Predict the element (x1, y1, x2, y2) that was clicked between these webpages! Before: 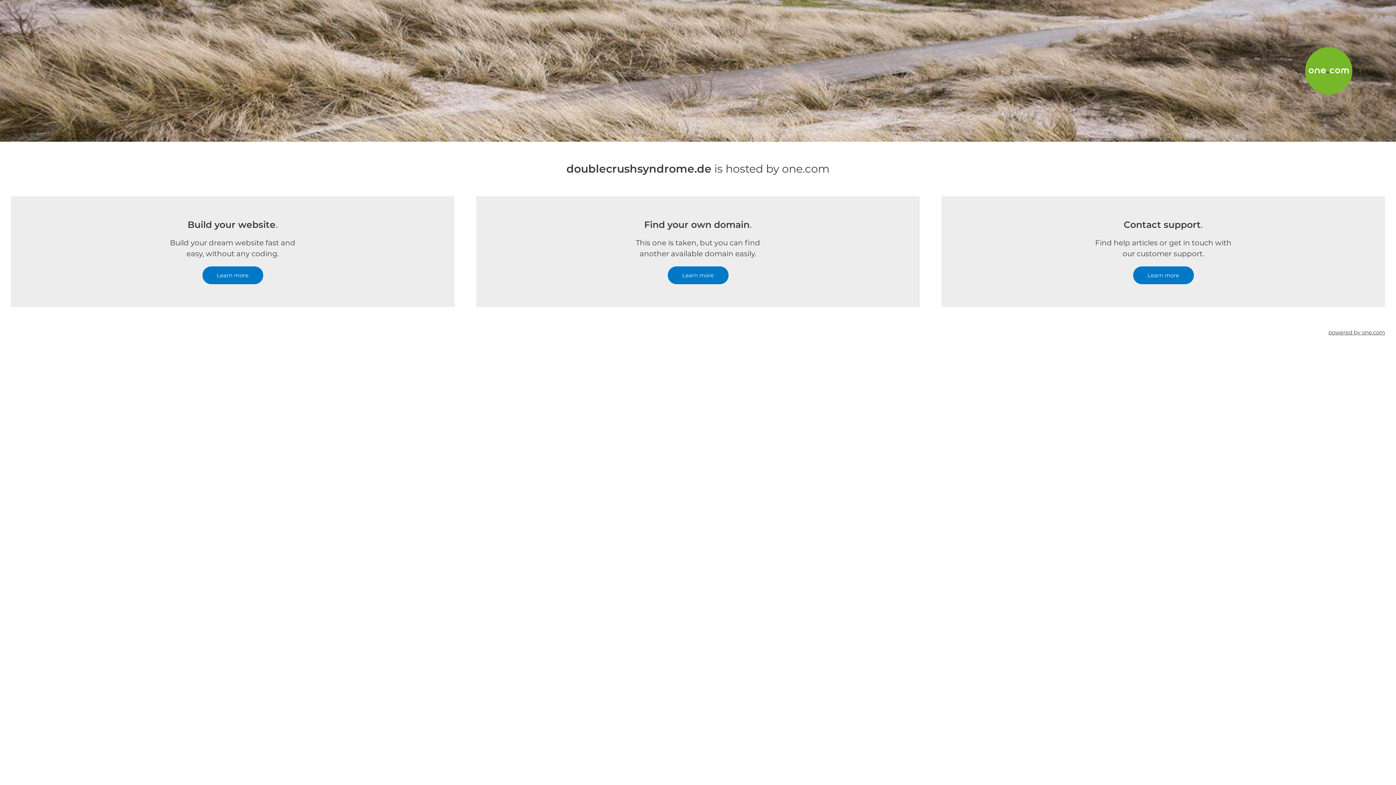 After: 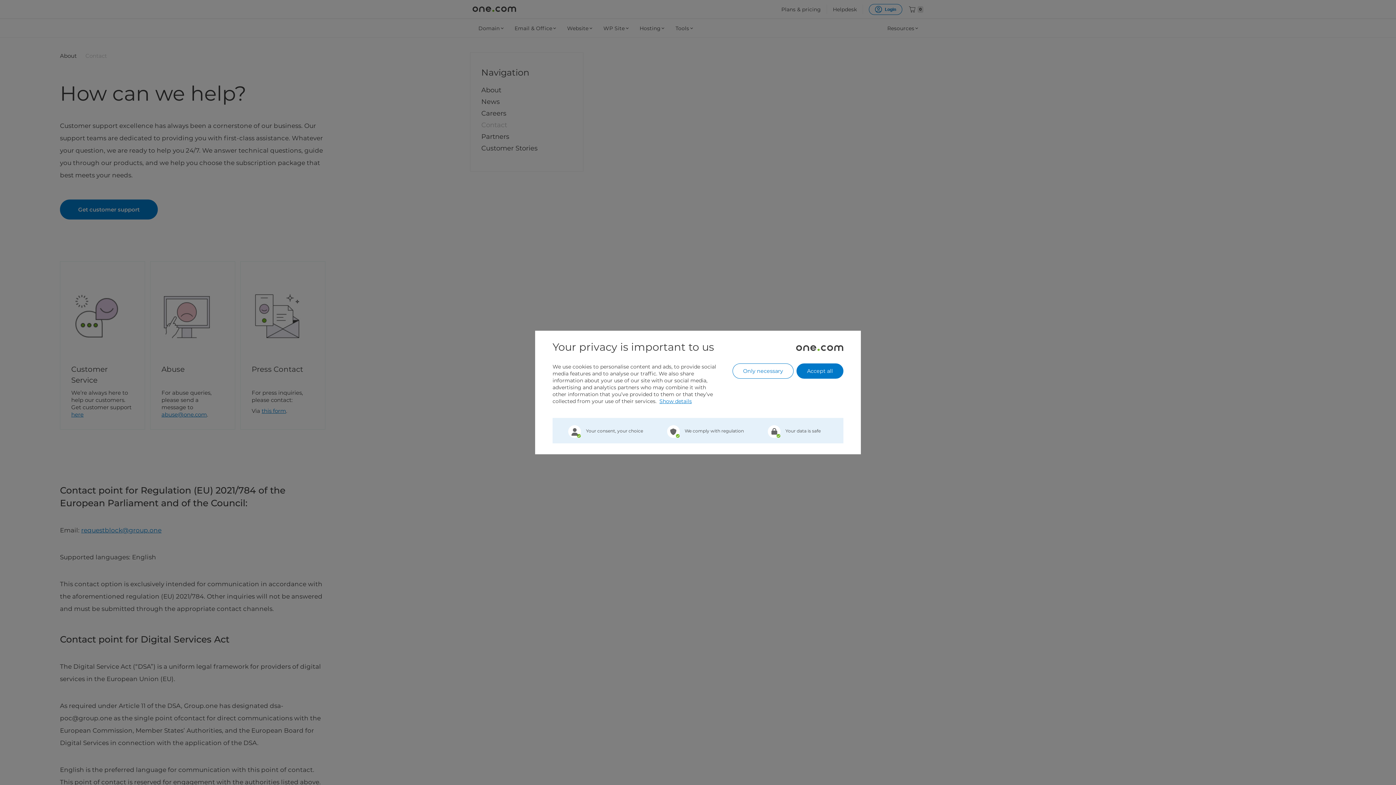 Action: label: Learn more bbox: (1133, 266, 1194, 284)